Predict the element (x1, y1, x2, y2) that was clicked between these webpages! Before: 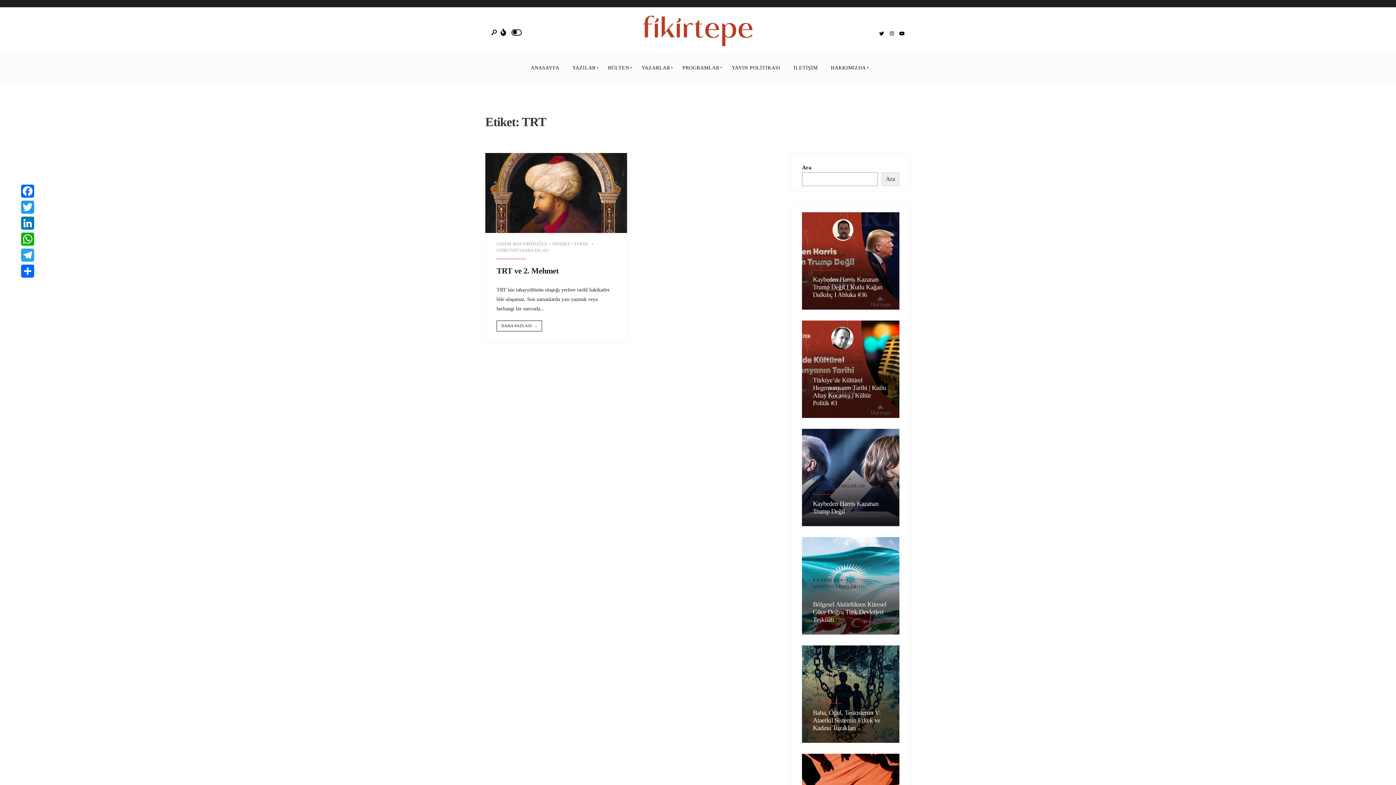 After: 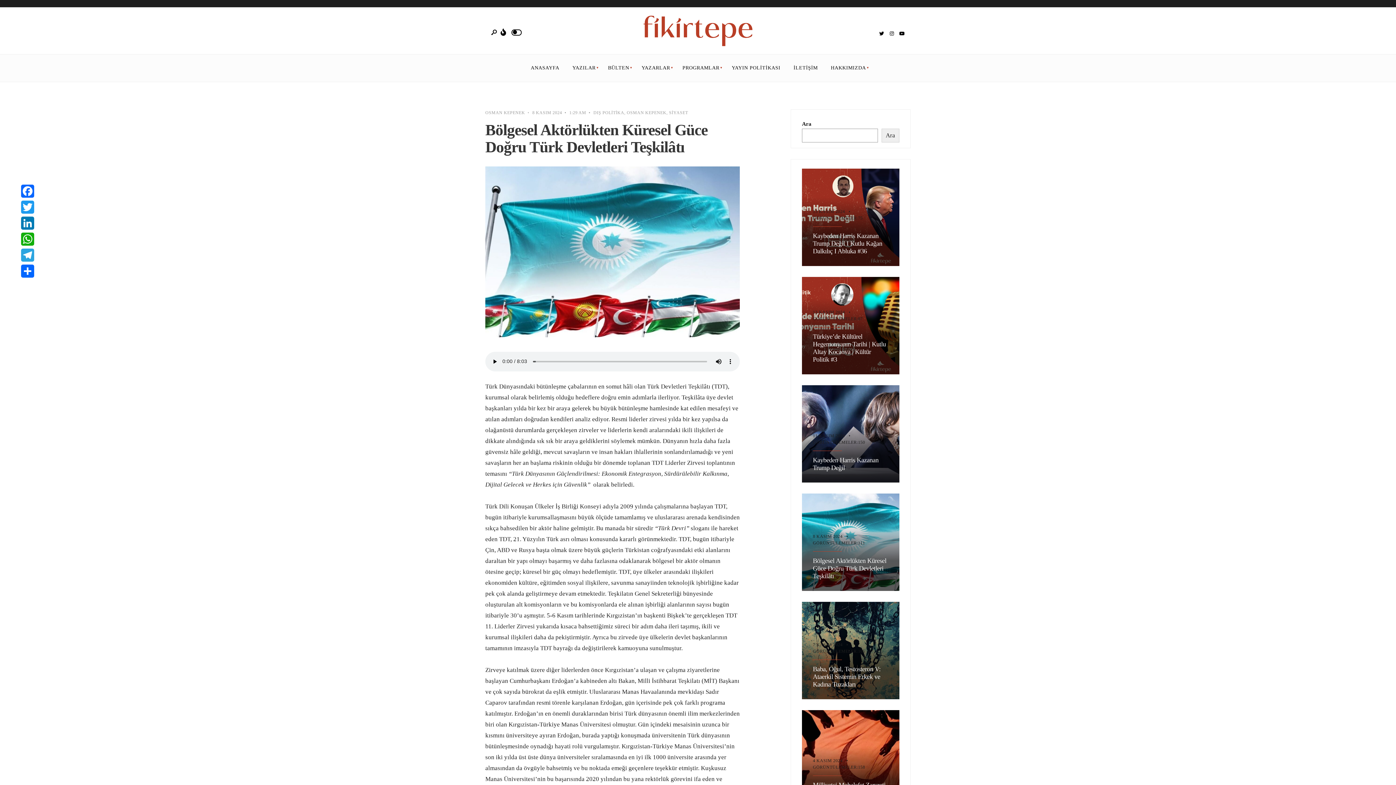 Action: bbox: (813, 601, 886, 623) label: Bölgesel Aktörlükten Küresel Güce Doğru Türk Devletleri Teşkilâtı